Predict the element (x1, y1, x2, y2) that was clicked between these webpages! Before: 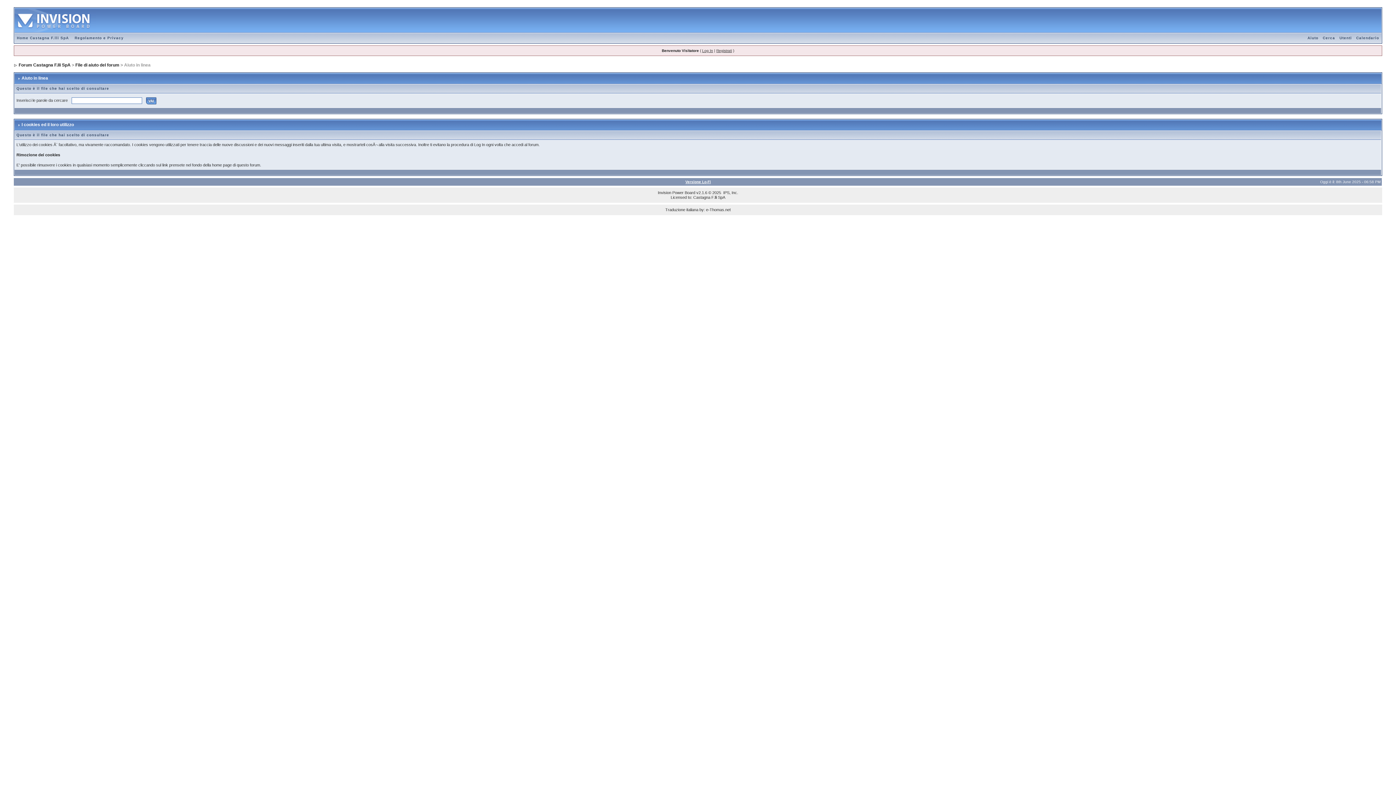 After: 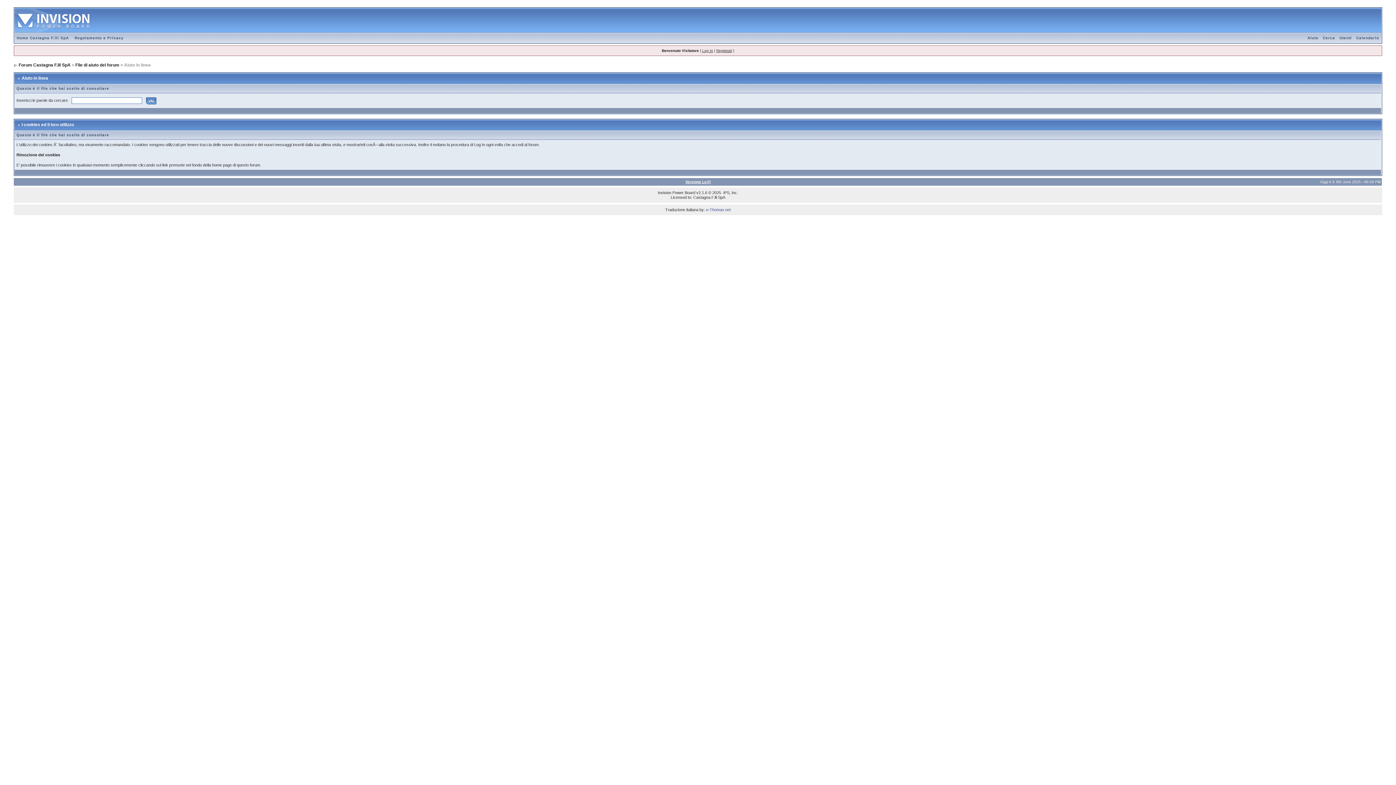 Action: bbox: (706, 207, 730, 212) label: e-Thomas.net